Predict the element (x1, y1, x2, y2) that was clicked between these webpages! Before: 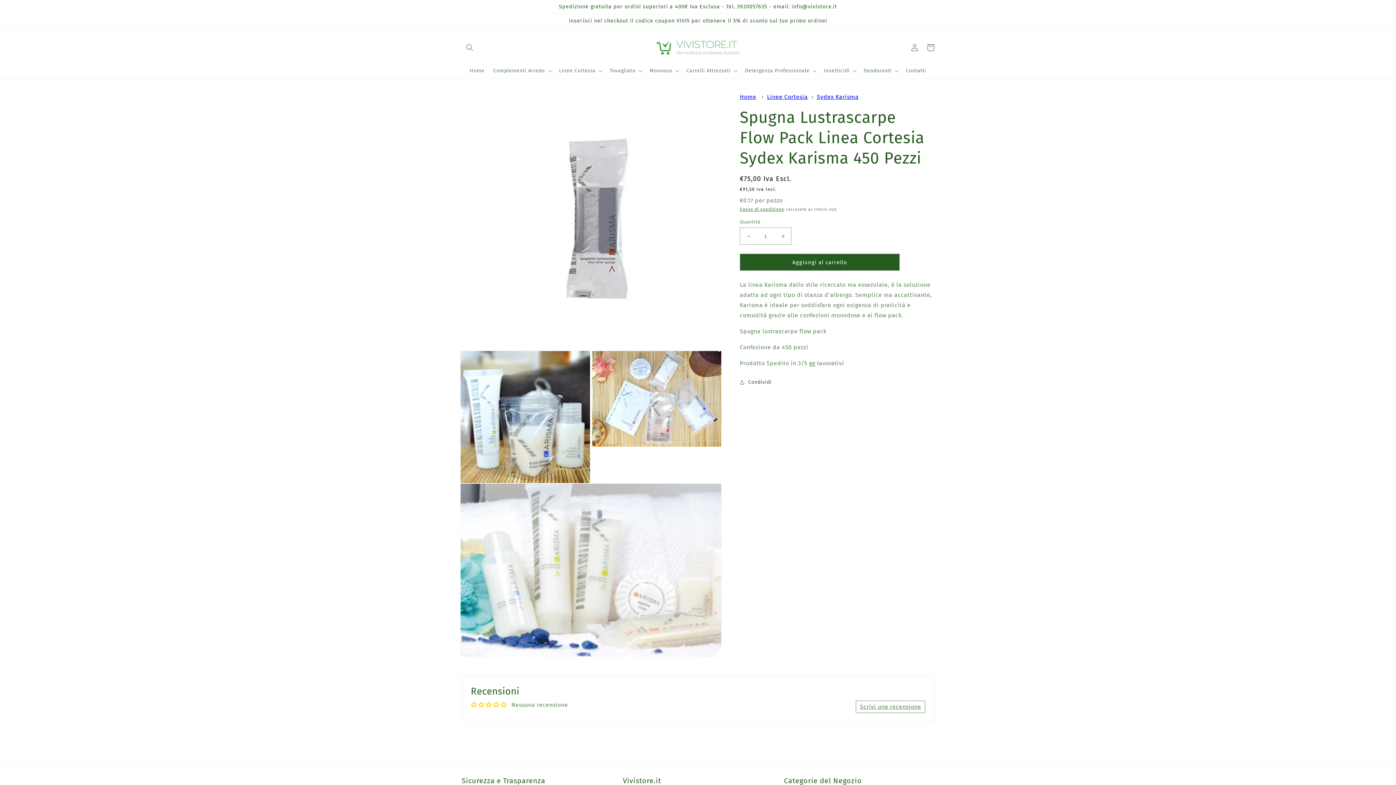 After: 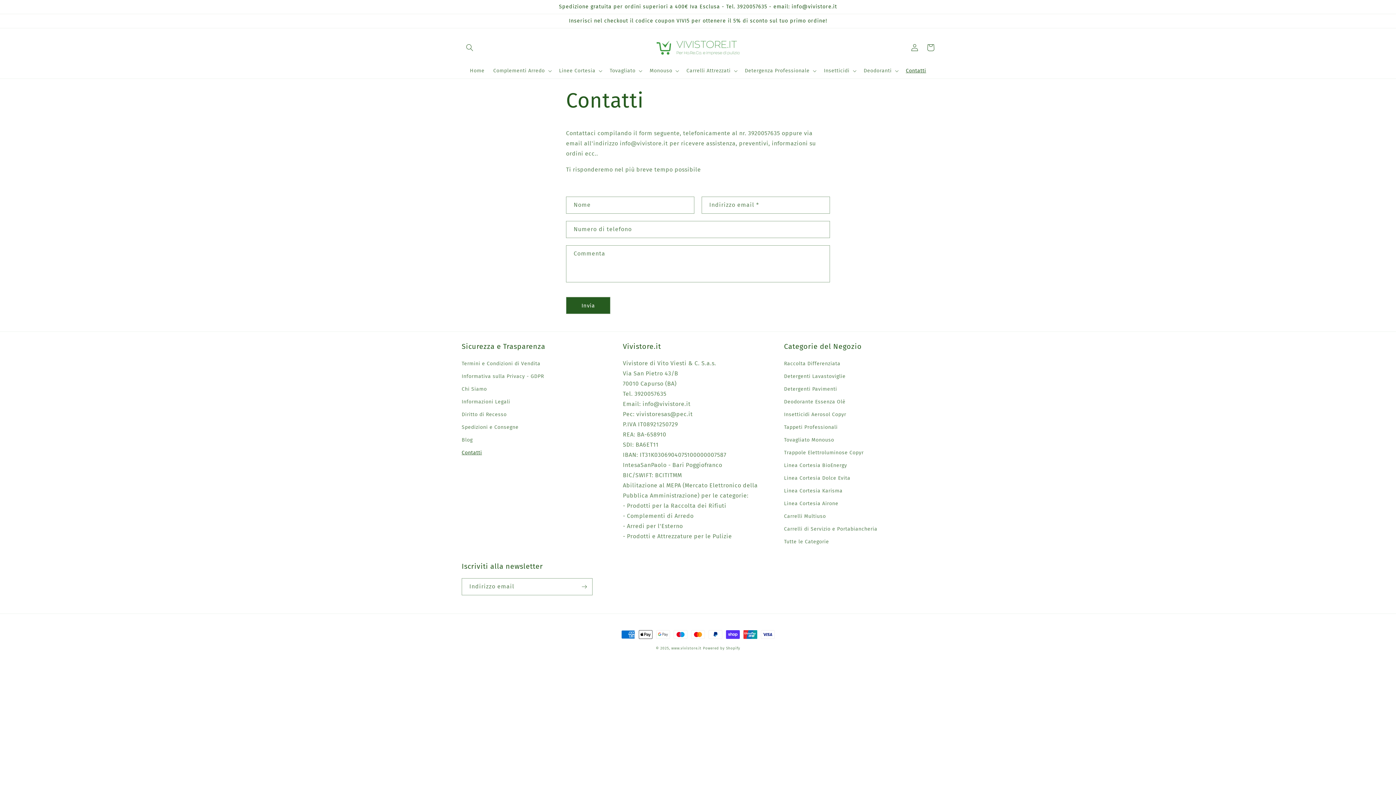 Action: bbox: (901, 63, 930, 78) label: Contatti